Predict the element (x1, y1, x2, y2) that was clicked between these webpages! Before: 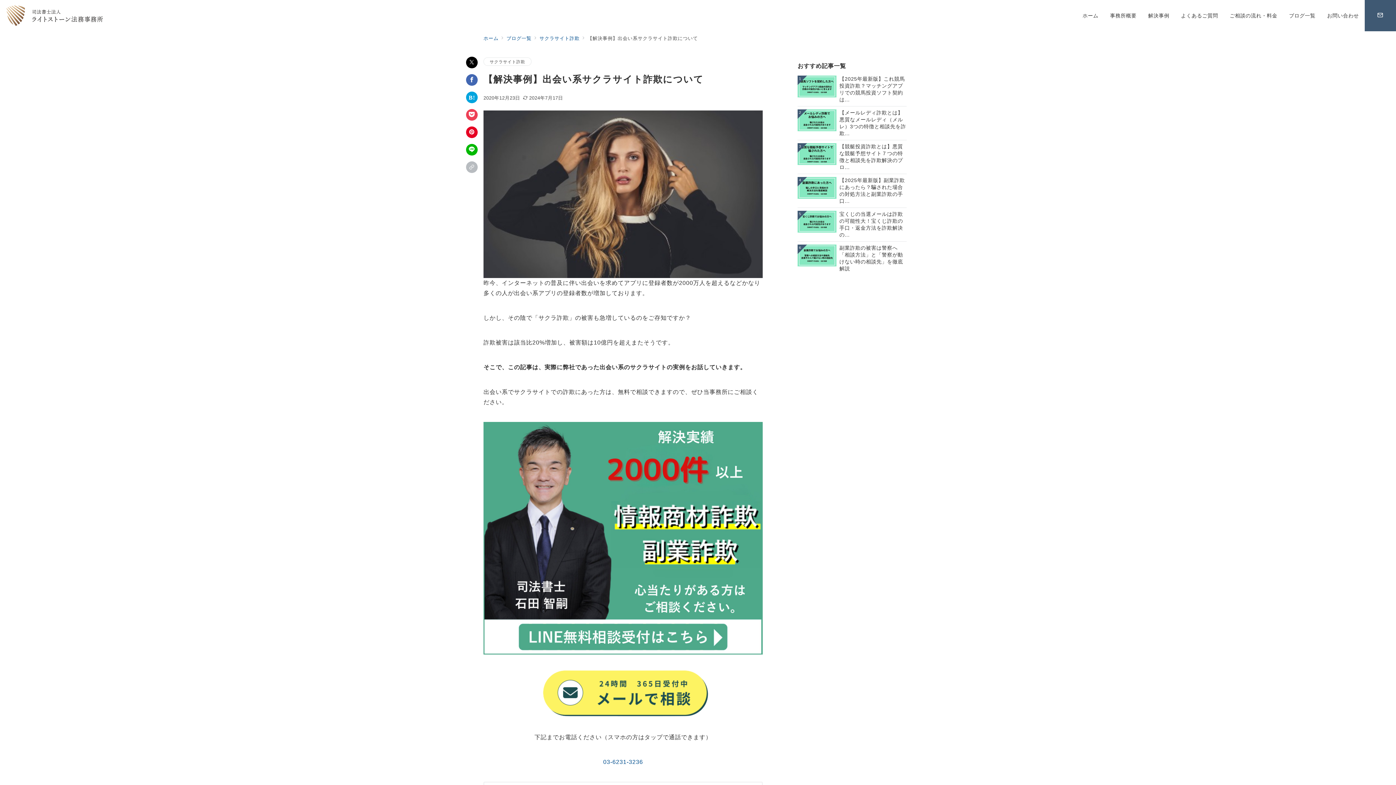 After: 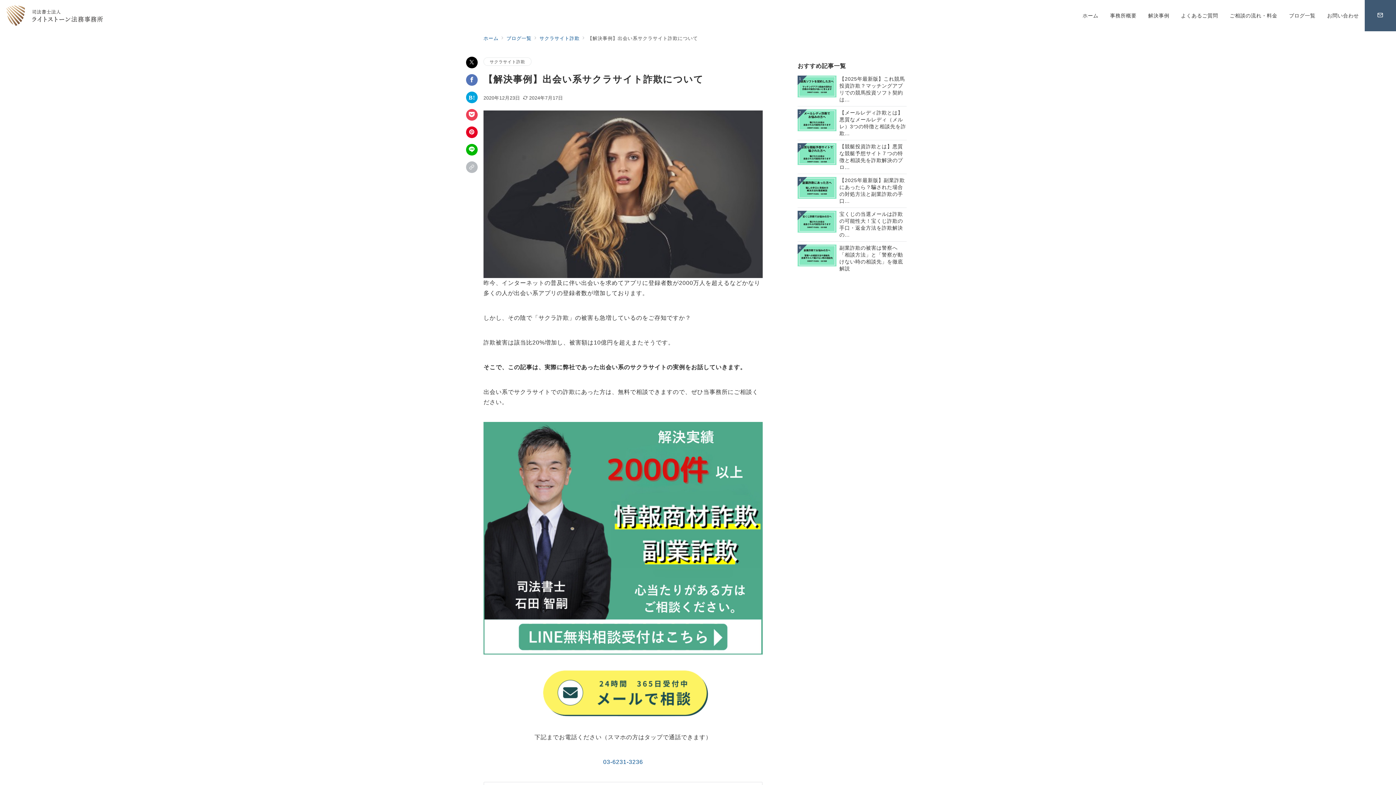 Action: label: Facebookでシェア bbox: (466, 74, 477, 85)